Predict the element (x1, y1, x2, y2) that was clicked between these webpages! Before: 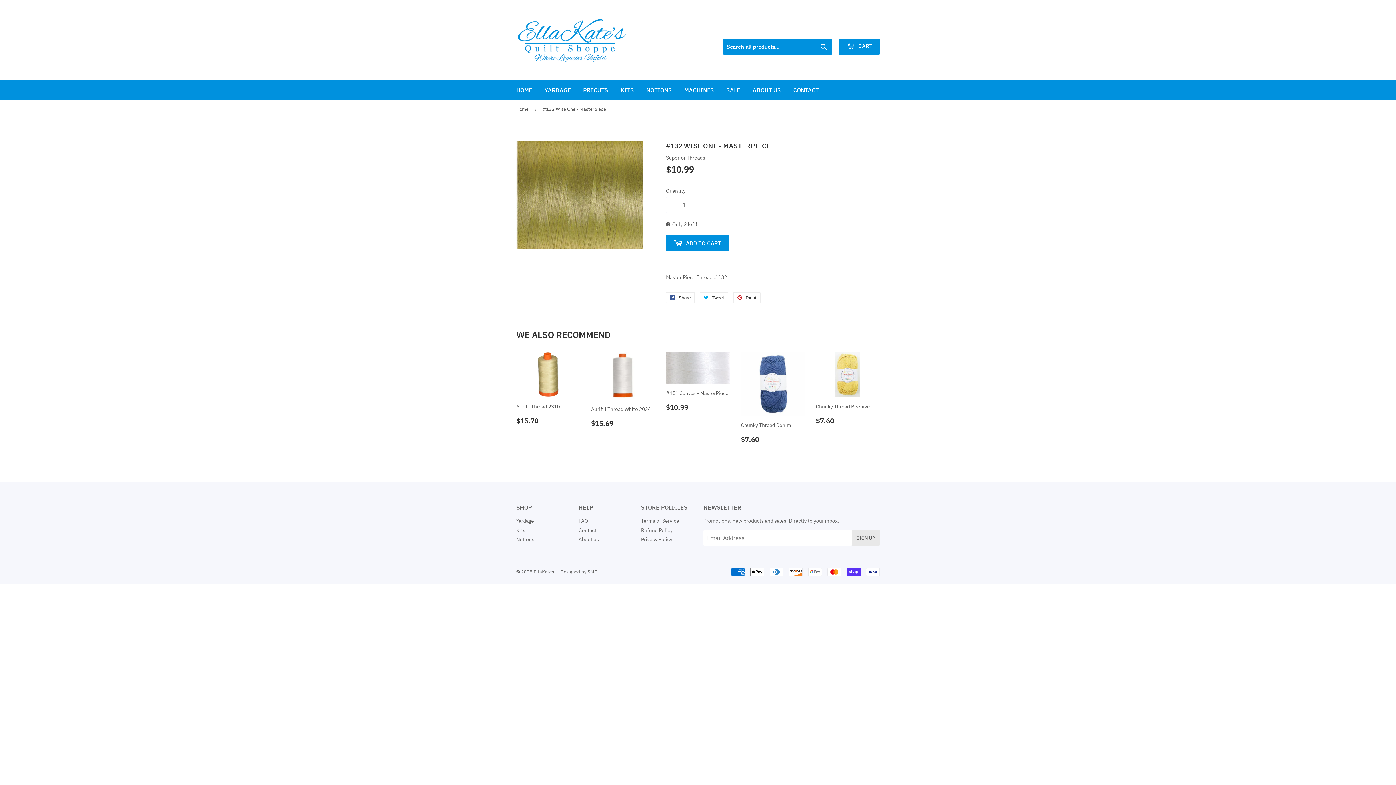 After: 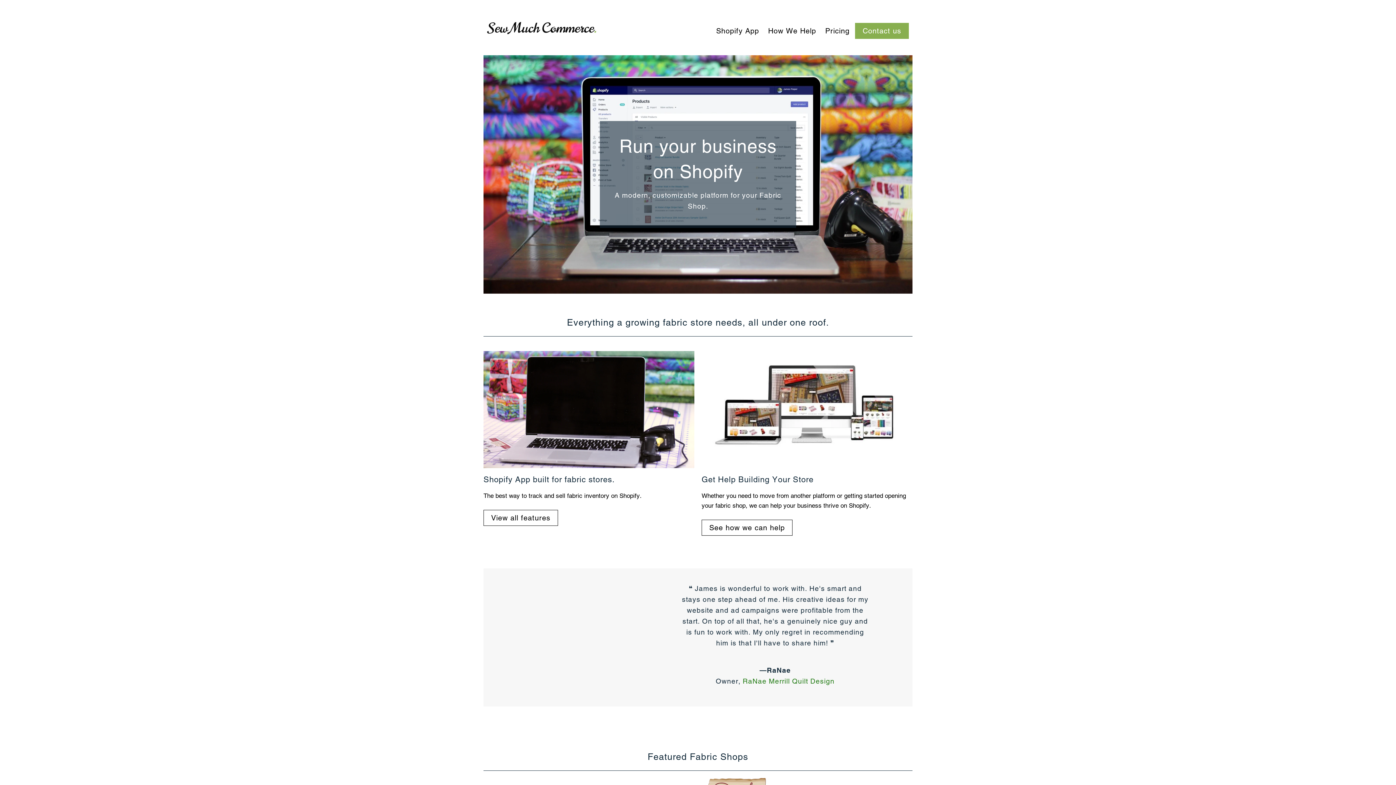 Action: label: Designed by SMC bbox: (560, 569, 597, 575)